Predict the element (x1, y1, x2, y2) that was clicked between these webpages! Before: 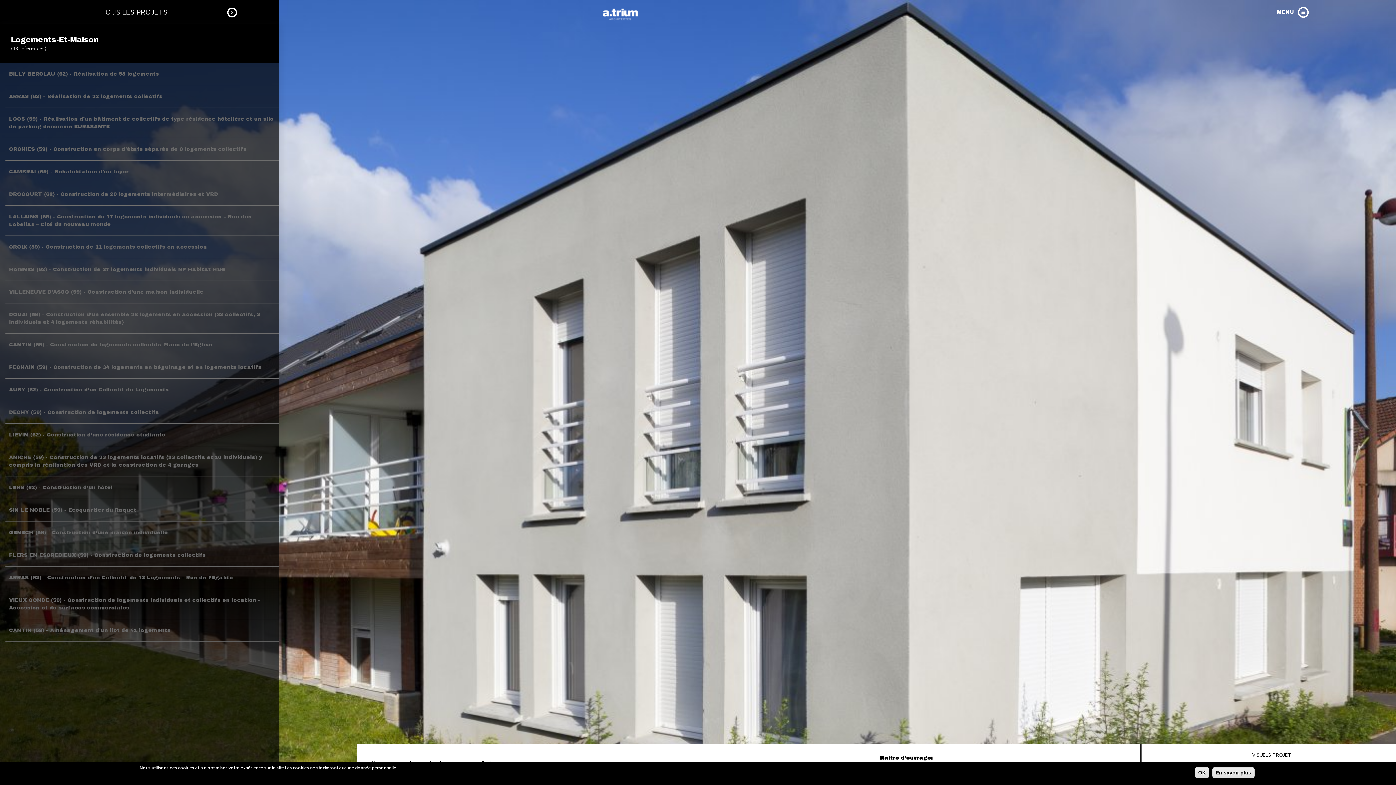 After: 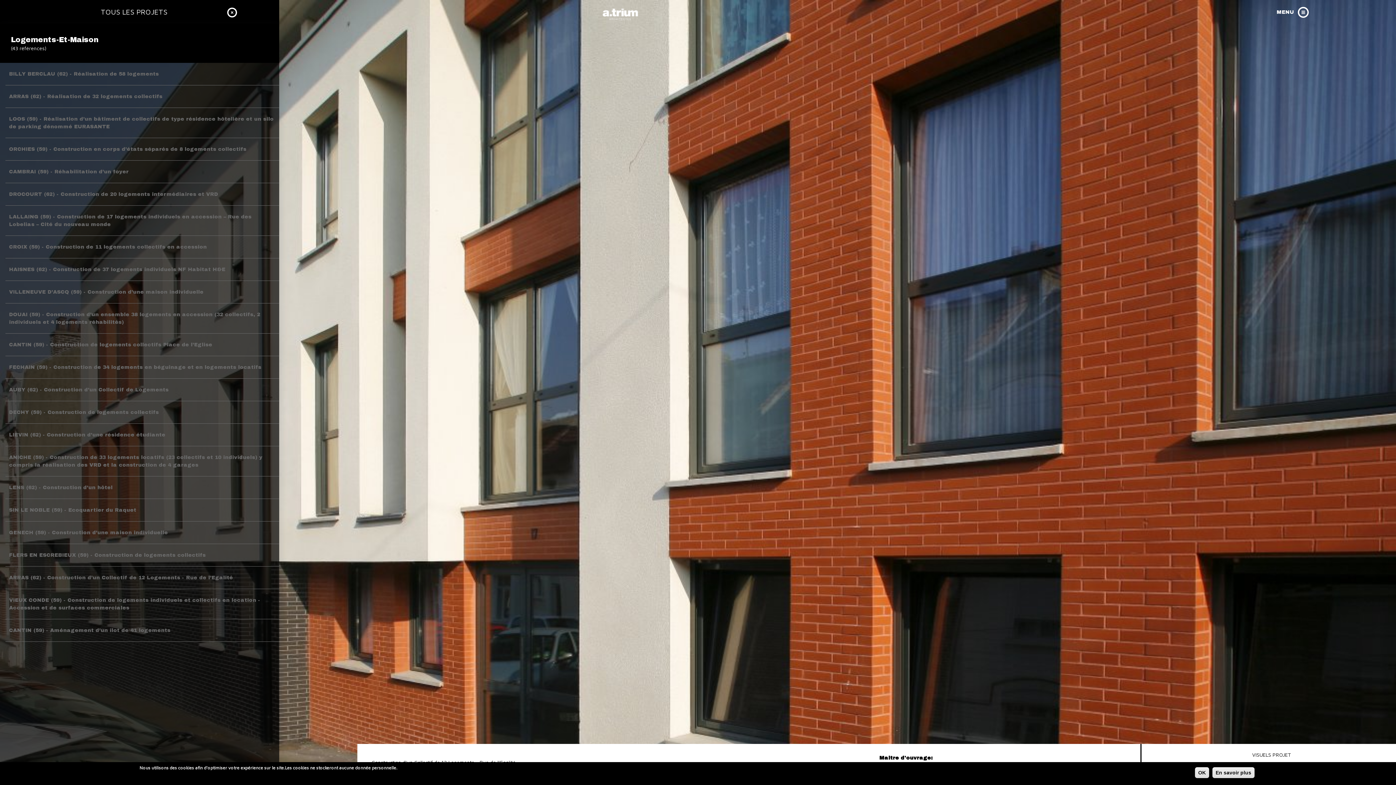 Action: bbox: (9, 575, 233, 580) label: ARRAS (62) - Construction d’un Collectif de 12 Logements - Rue de l’Egalité